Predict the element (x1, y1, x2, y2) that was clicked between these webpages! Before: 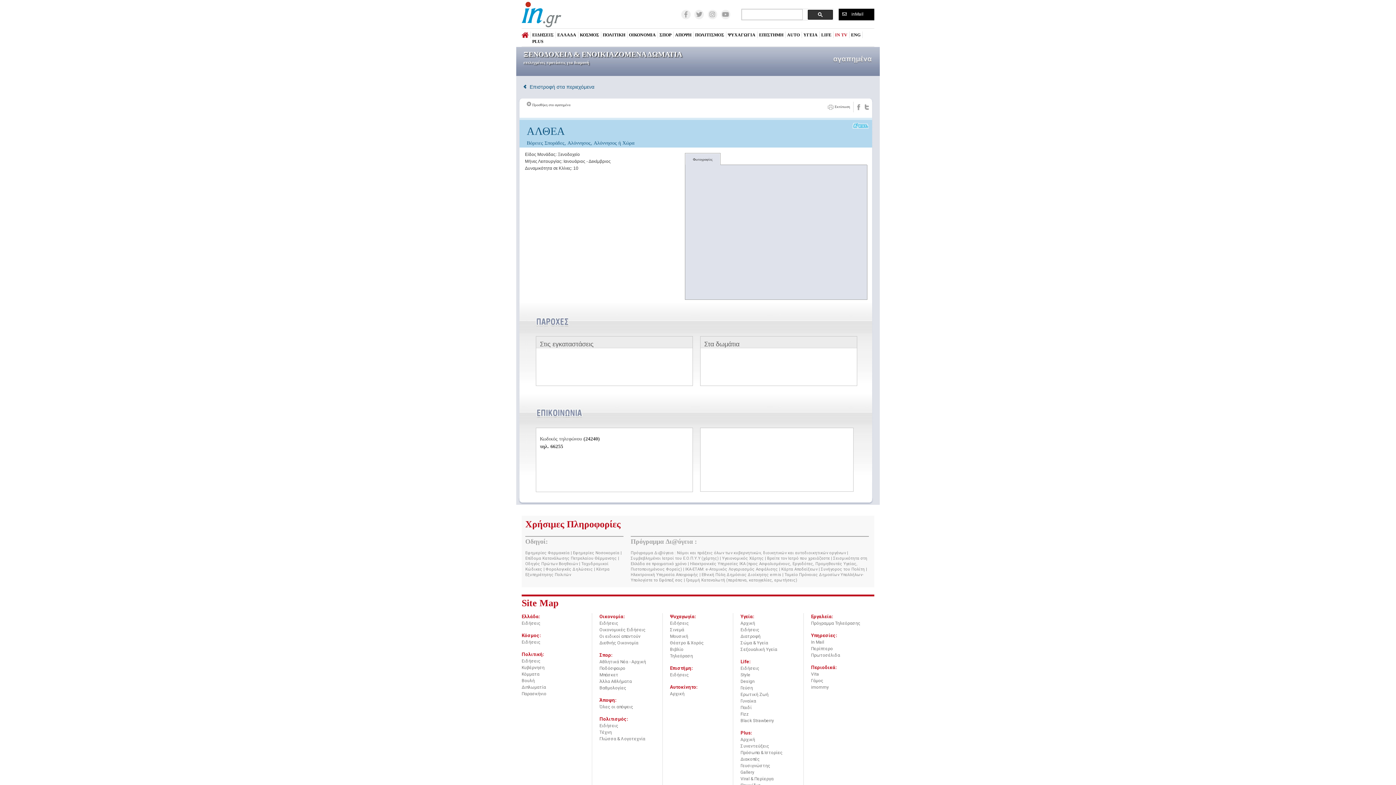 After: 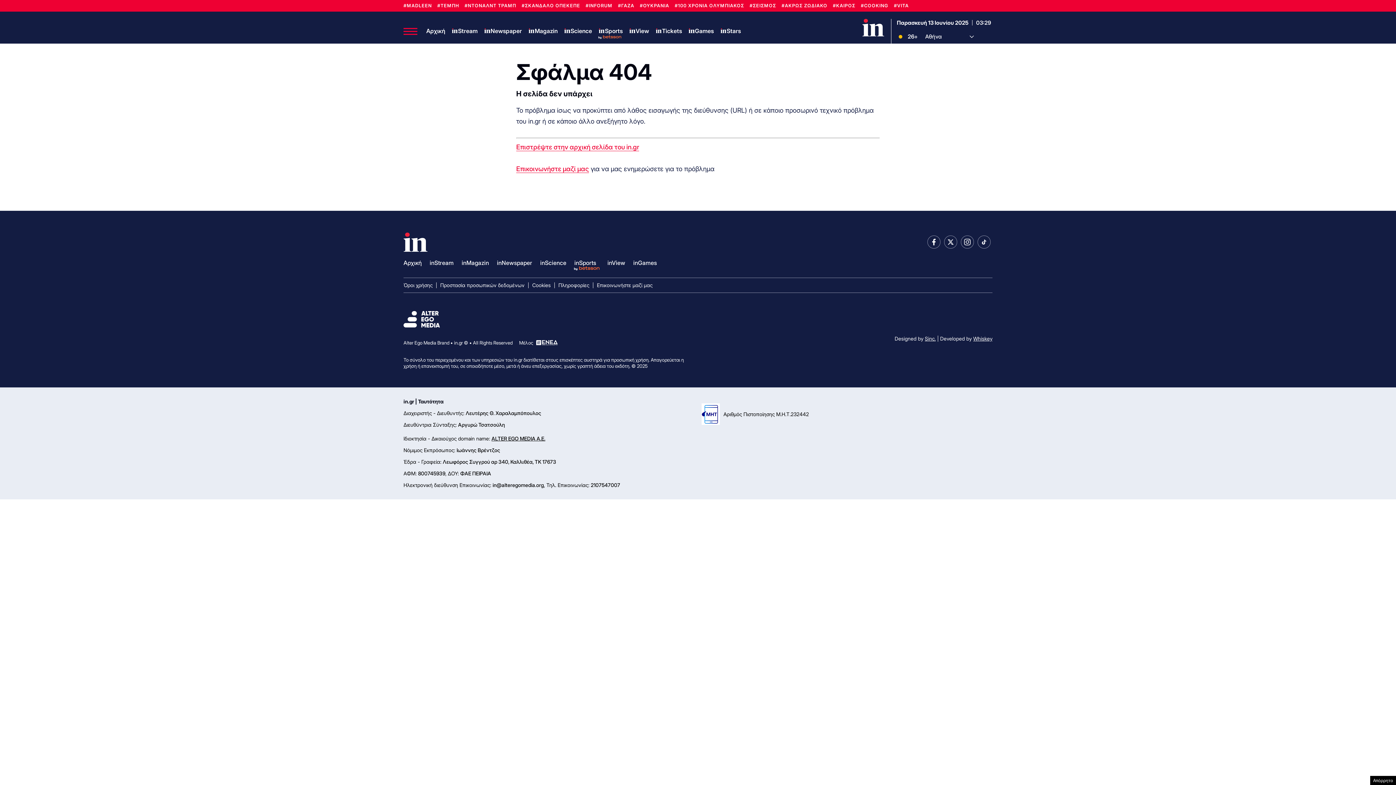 Action: label: Συνεντεύξεις bbox: (740, 743, 796, 749)